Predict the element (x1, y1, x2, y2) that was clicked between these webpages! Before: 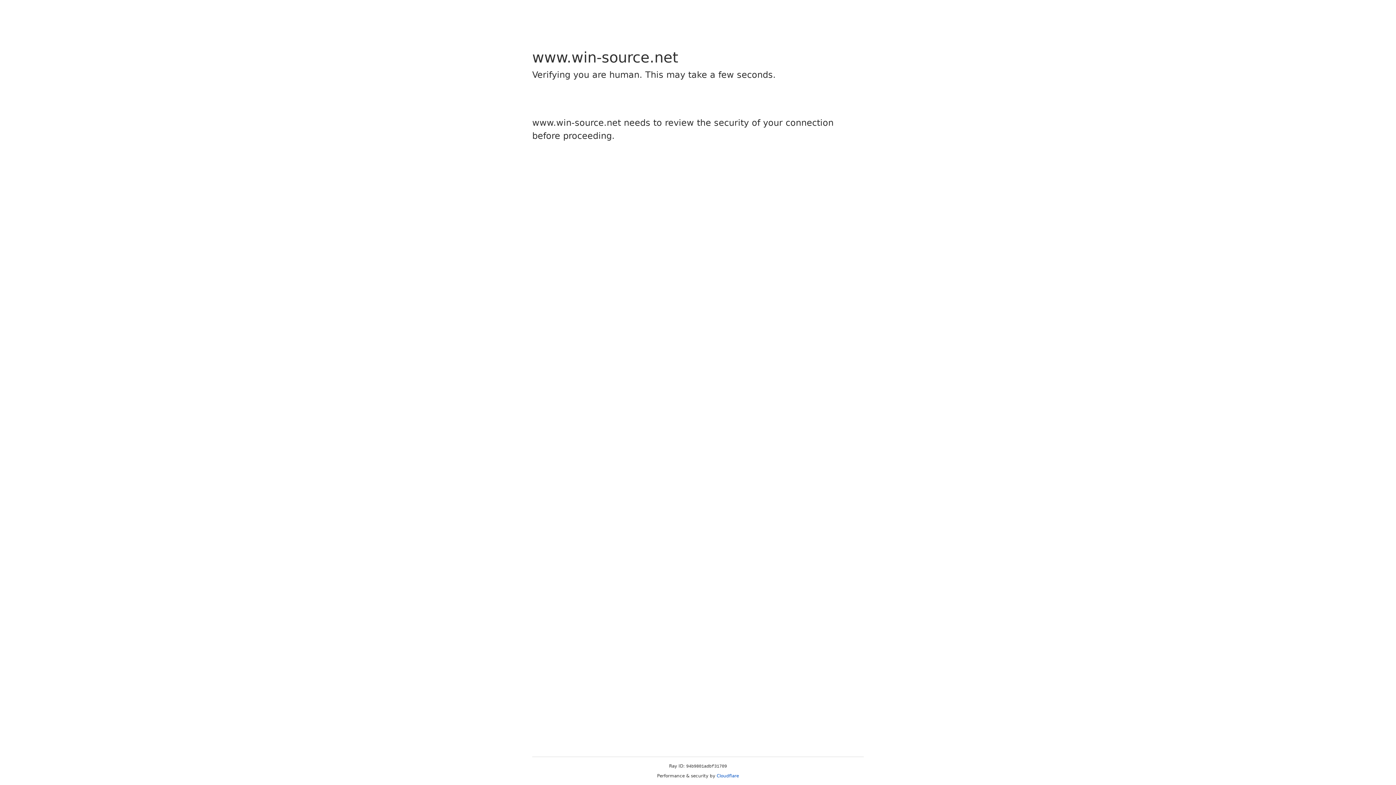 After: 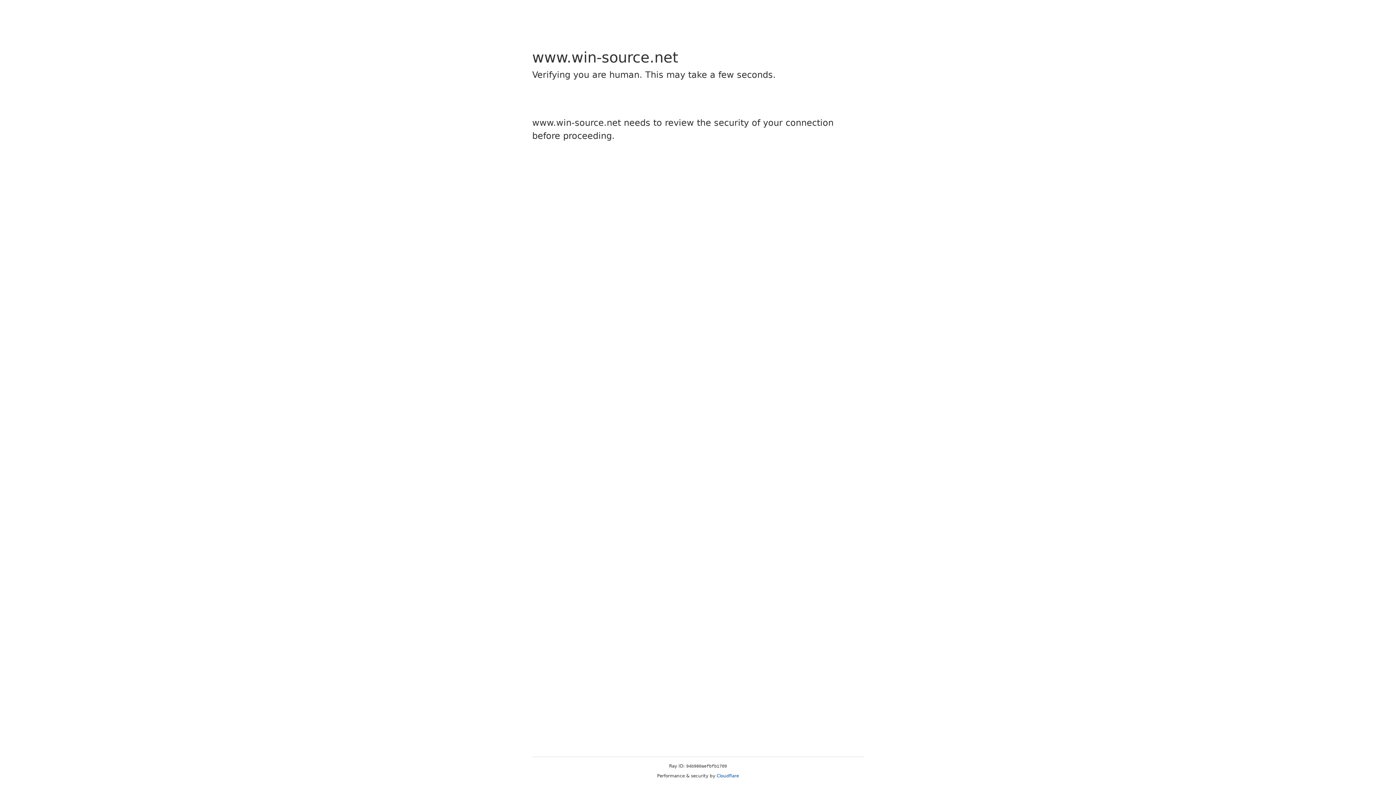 Action: bbox: (716, 773, 739, 778) label: Cloudflare